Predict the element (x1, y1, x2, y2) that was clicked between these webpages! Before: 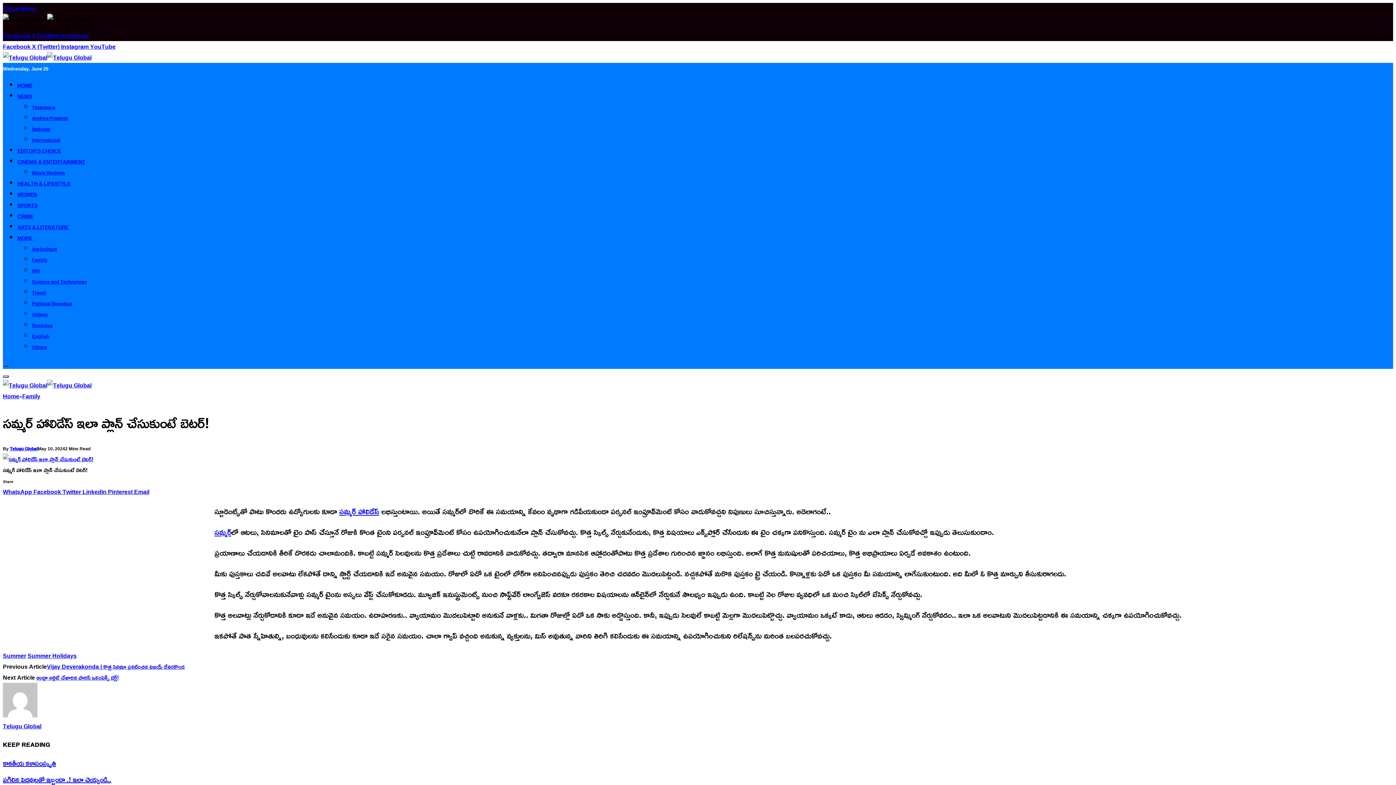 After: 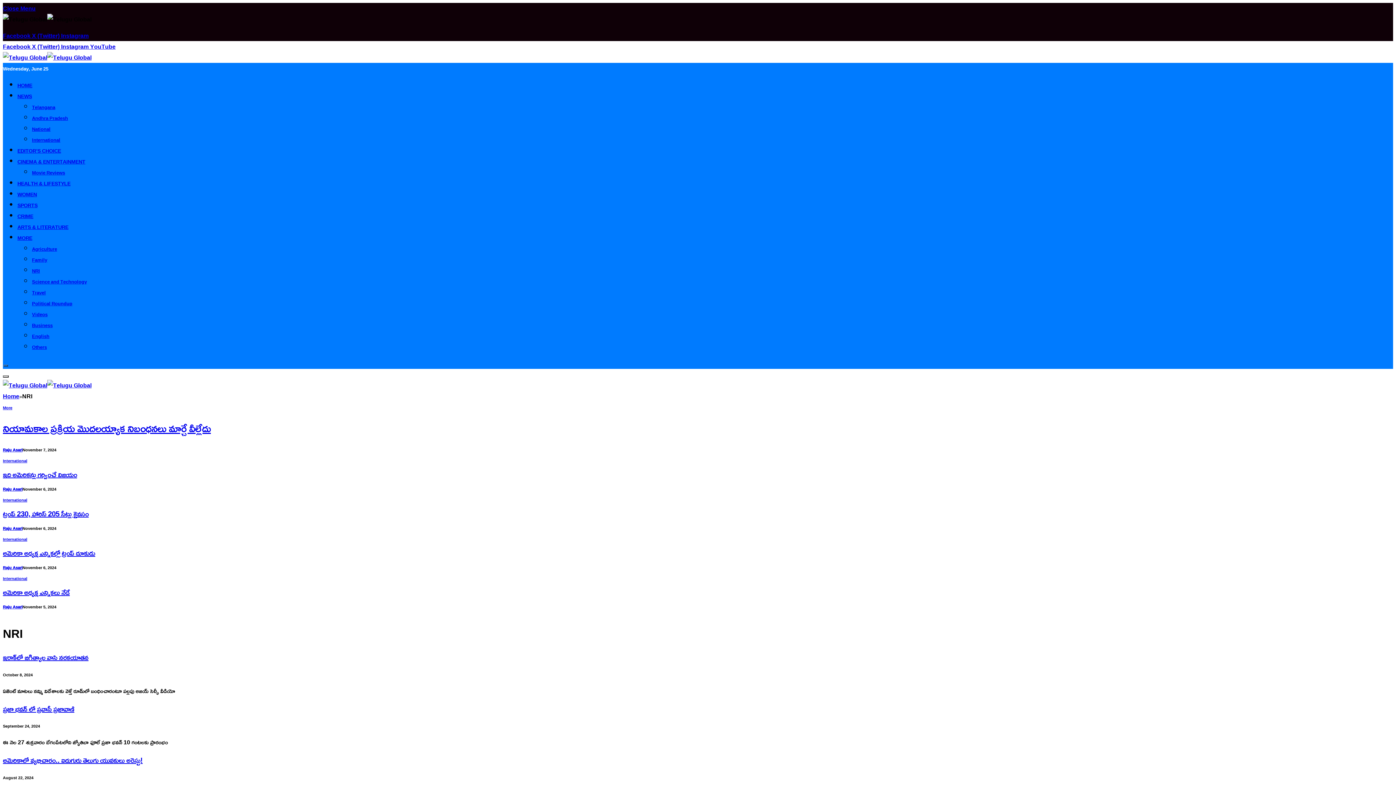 Action: bbox: (32, 266, 40, 275) label: NRI